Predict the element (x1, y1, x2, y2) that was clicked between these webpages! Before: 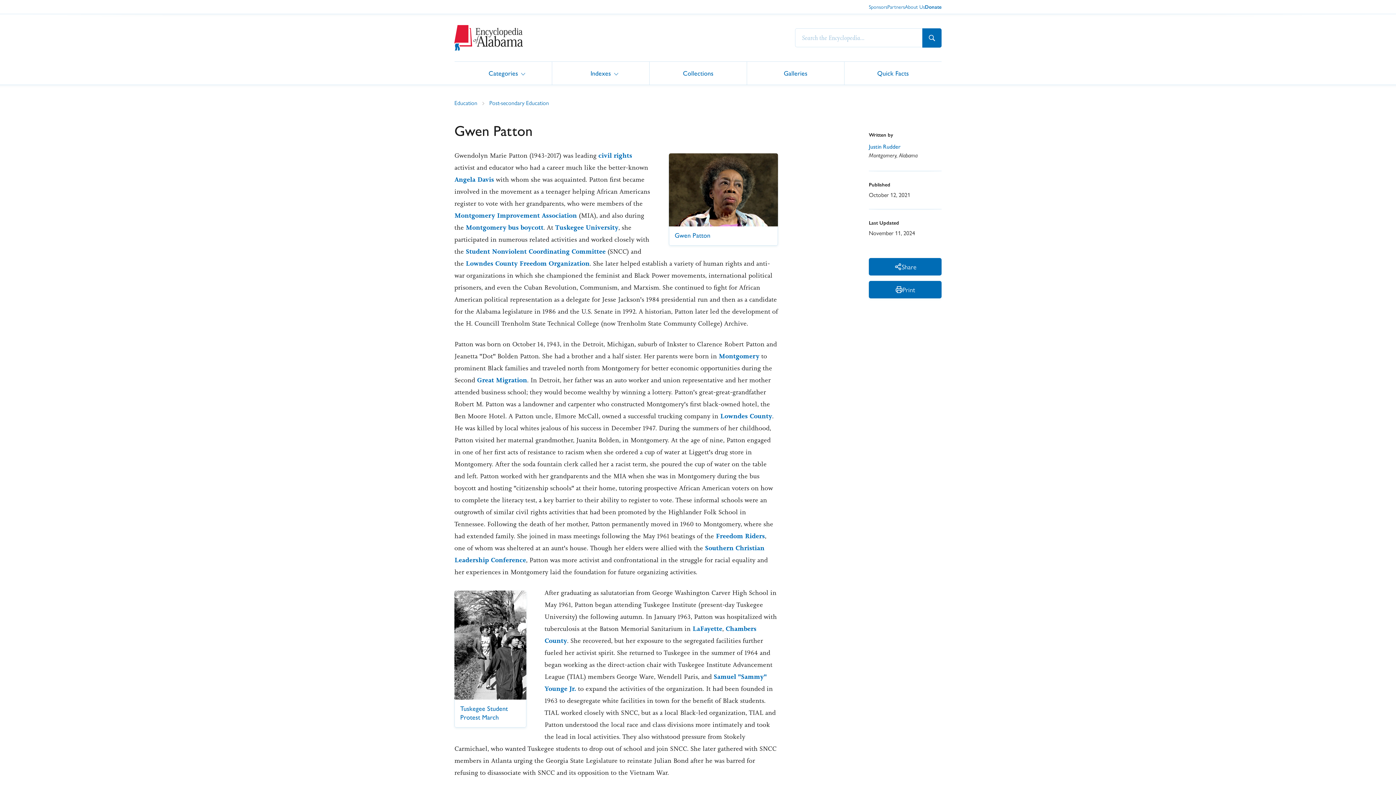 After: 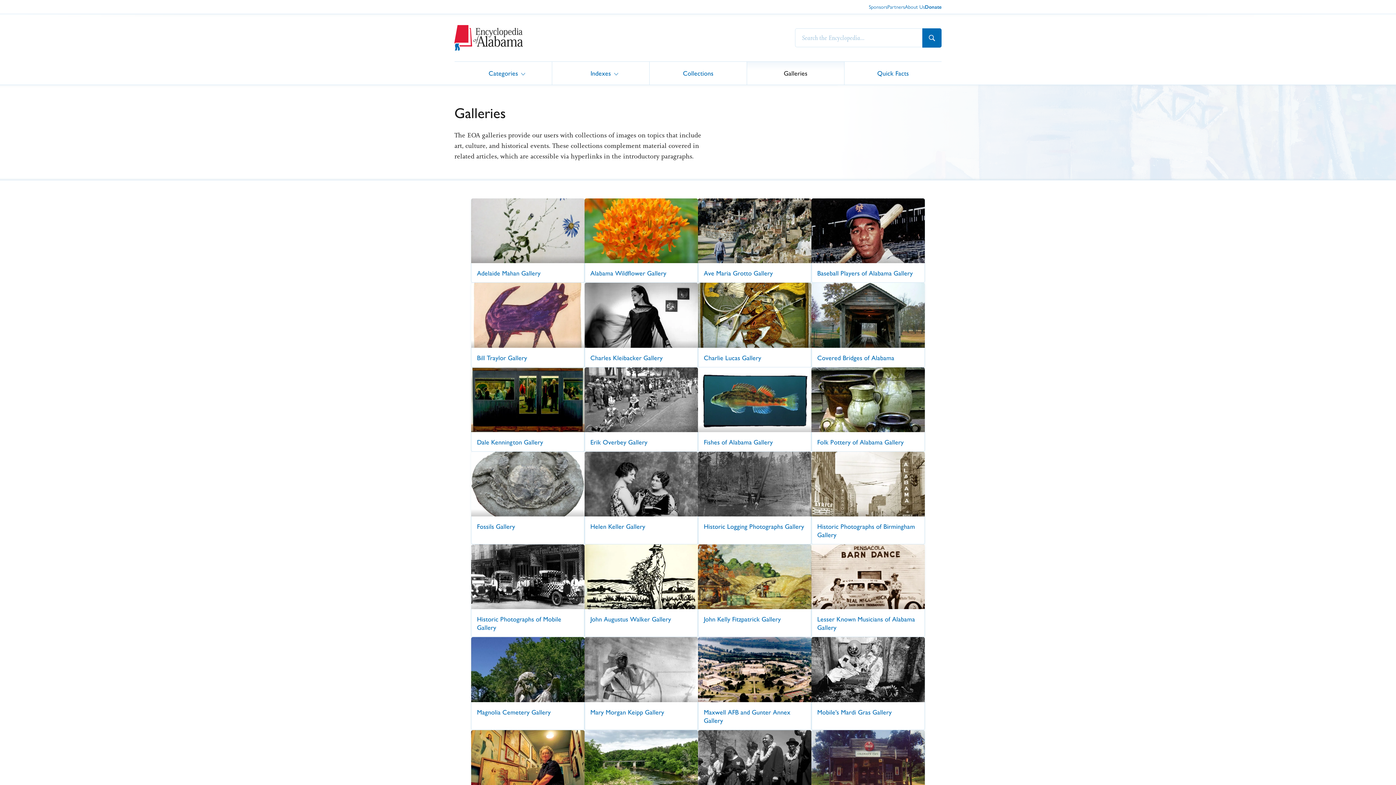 Action: label: Galleries bbox: (747, 61, 844, 84)